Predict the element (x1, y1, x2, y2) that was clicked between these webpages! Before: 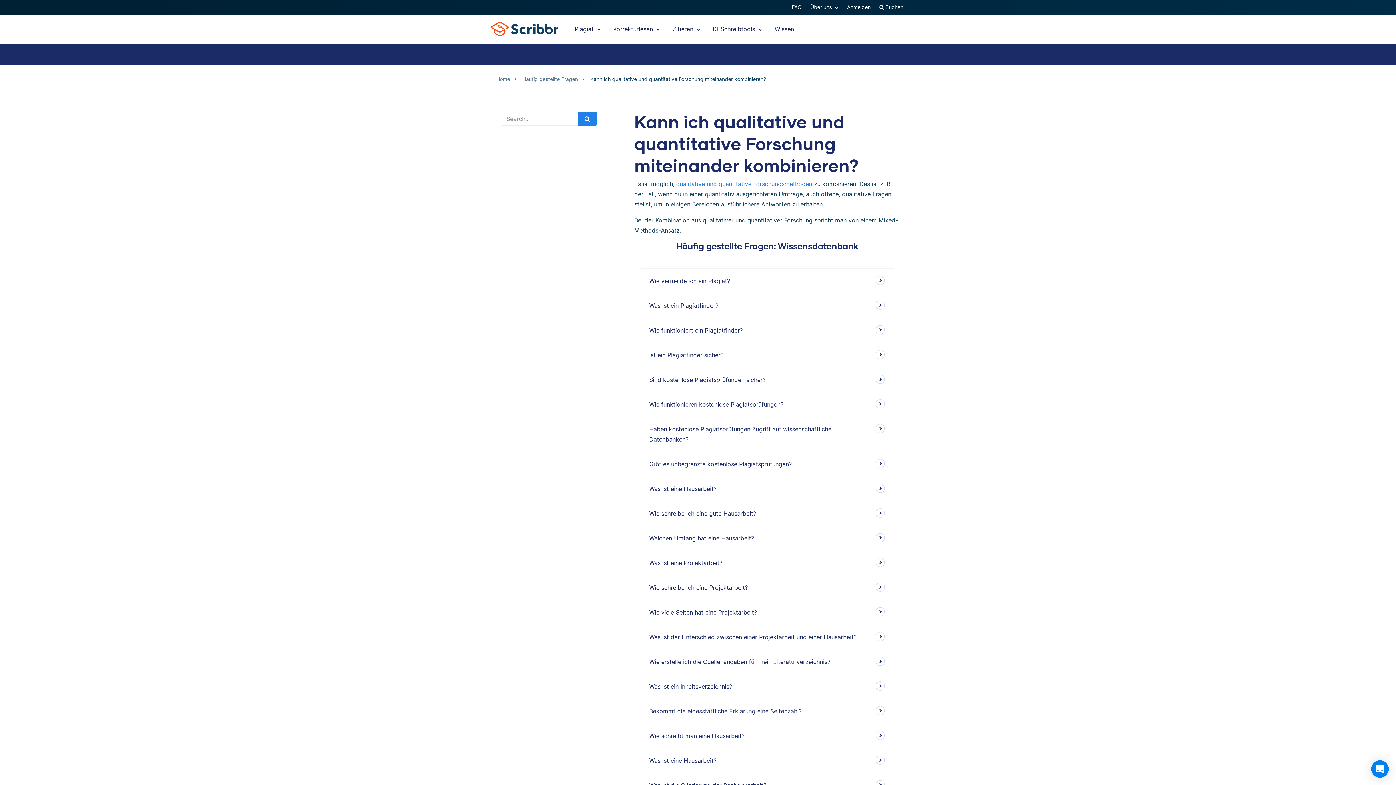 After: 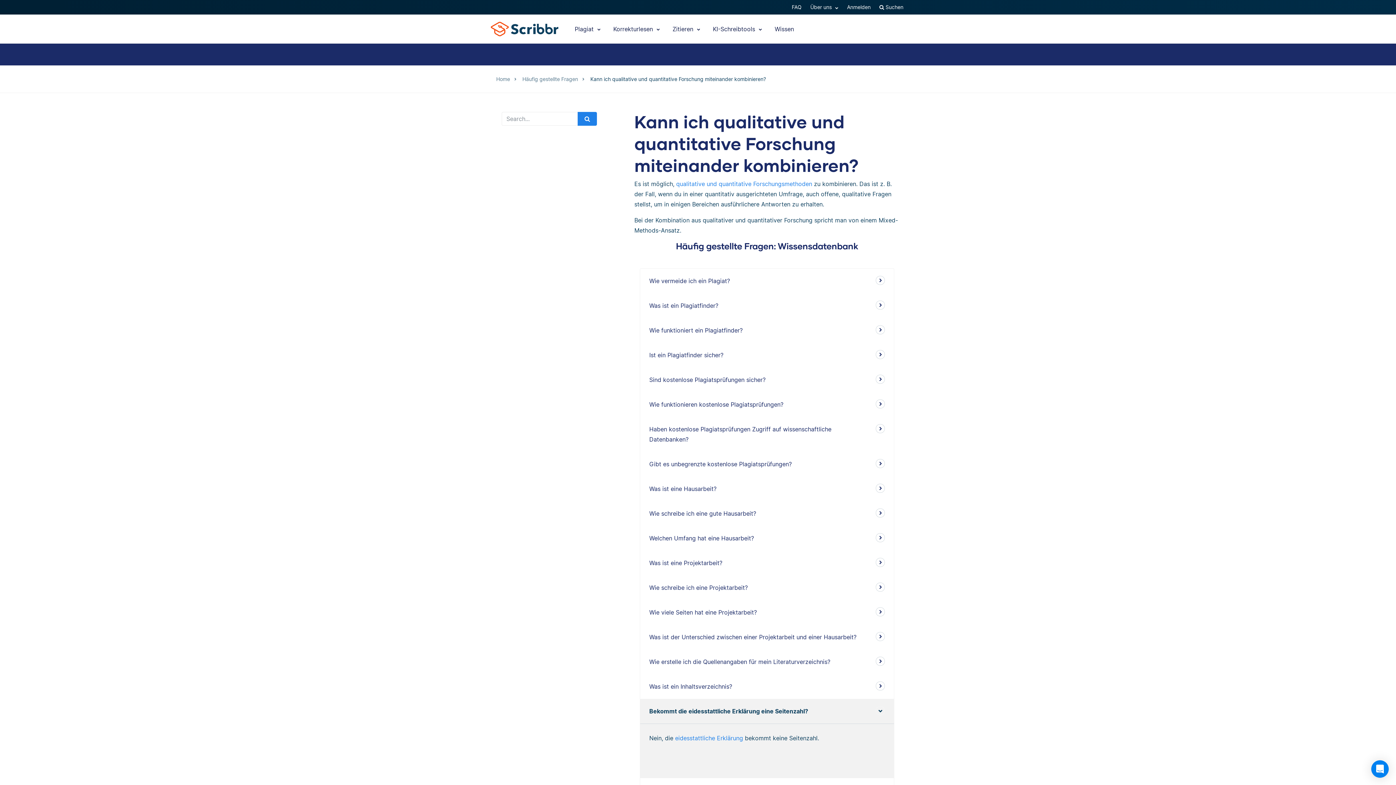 Action: bbox: (640, 699, 894, 724) label: Bekommt die eidesstattliche Erklärung eine Seitenzahl?